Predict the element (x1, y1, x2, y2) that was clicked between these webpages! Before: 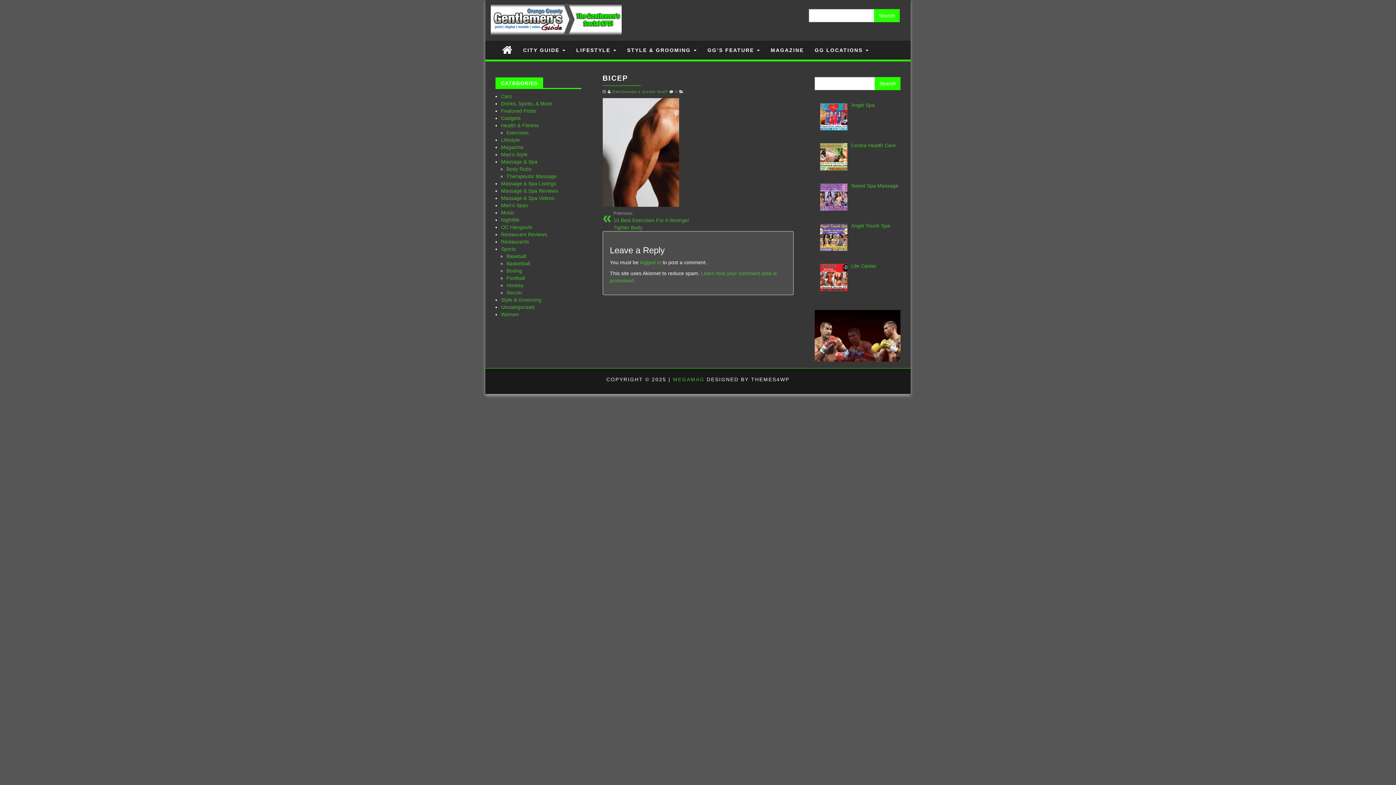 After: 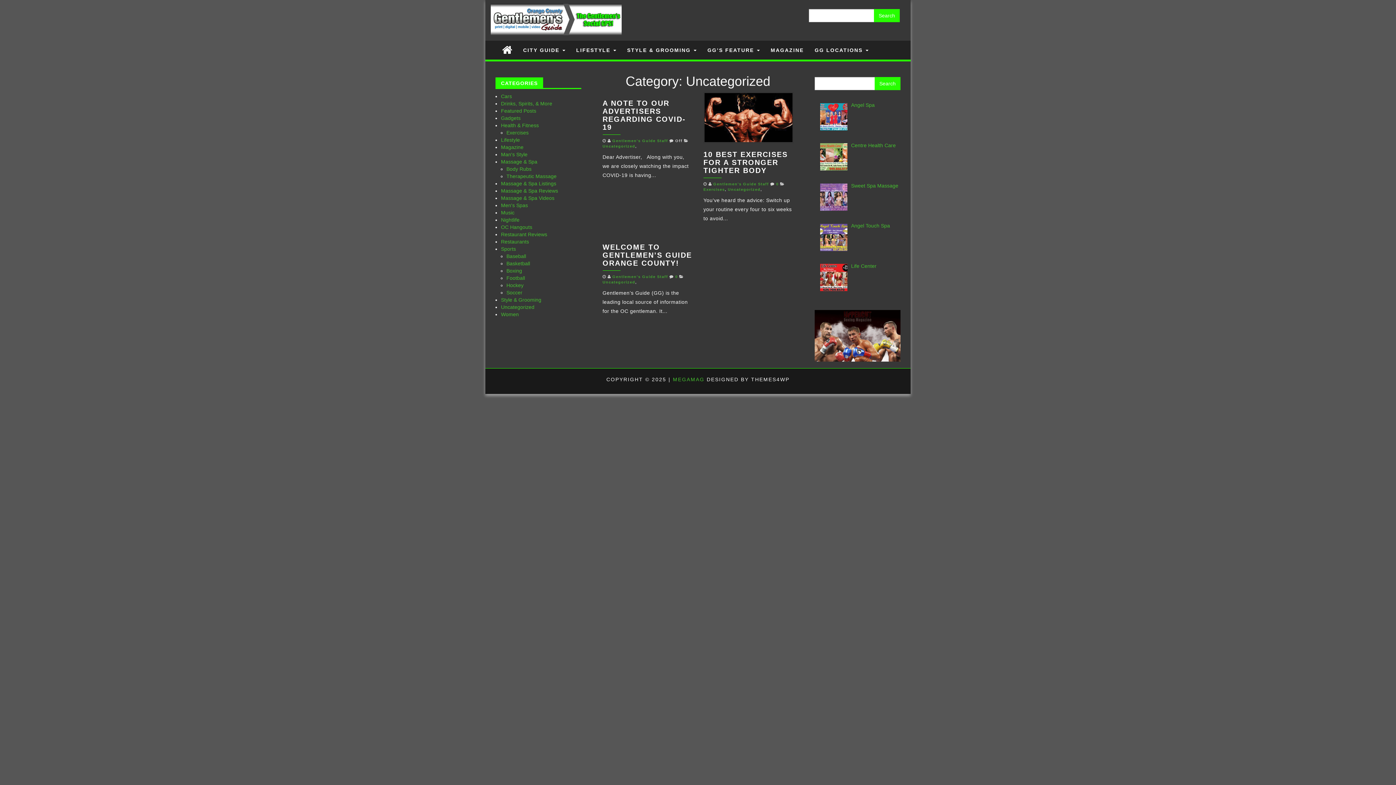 Action: label: Uncategorized bbox: (501, 304, 534, 310)